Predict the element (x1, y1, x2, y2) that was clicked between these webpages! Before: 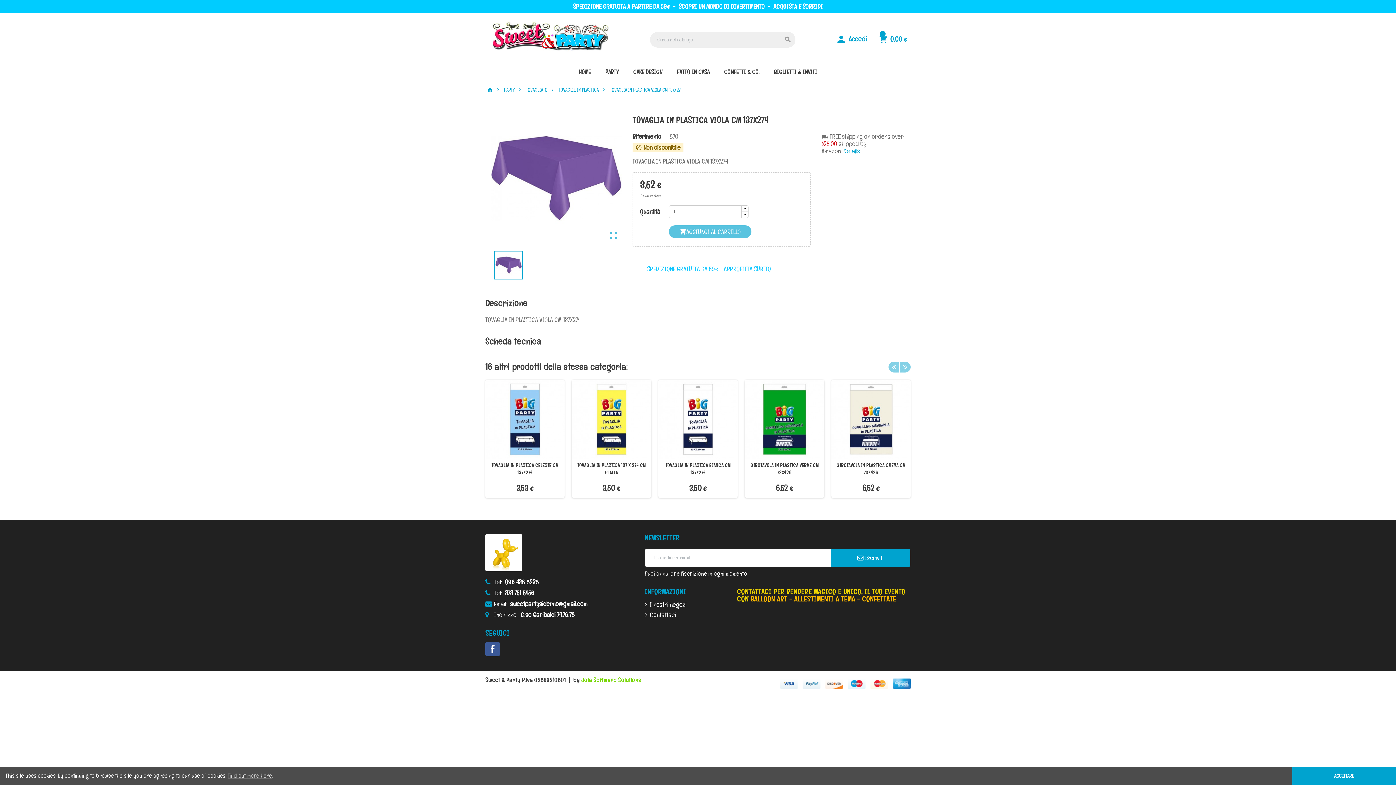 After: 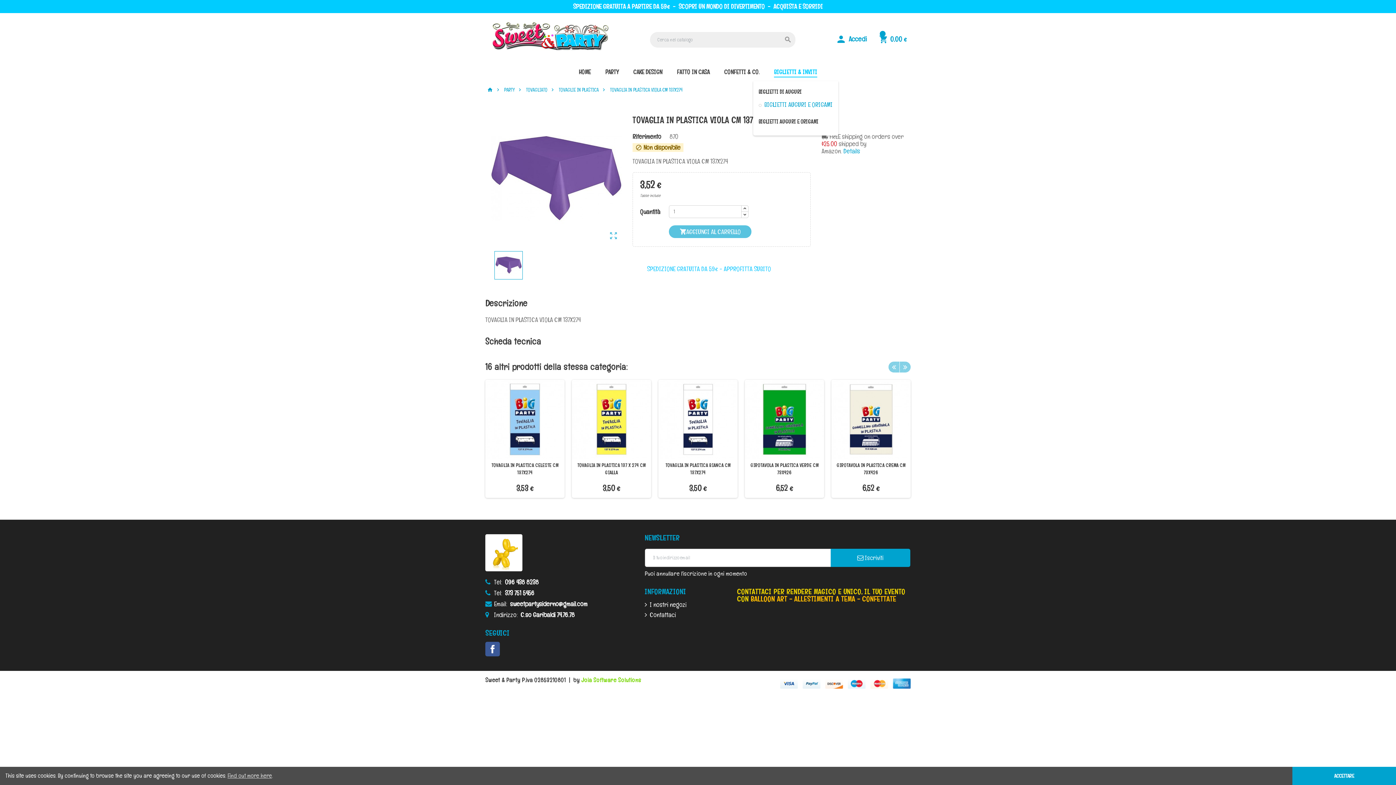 Action: bbox: (768, 62, 822, 81) label: BIGLIETTI & INVITI